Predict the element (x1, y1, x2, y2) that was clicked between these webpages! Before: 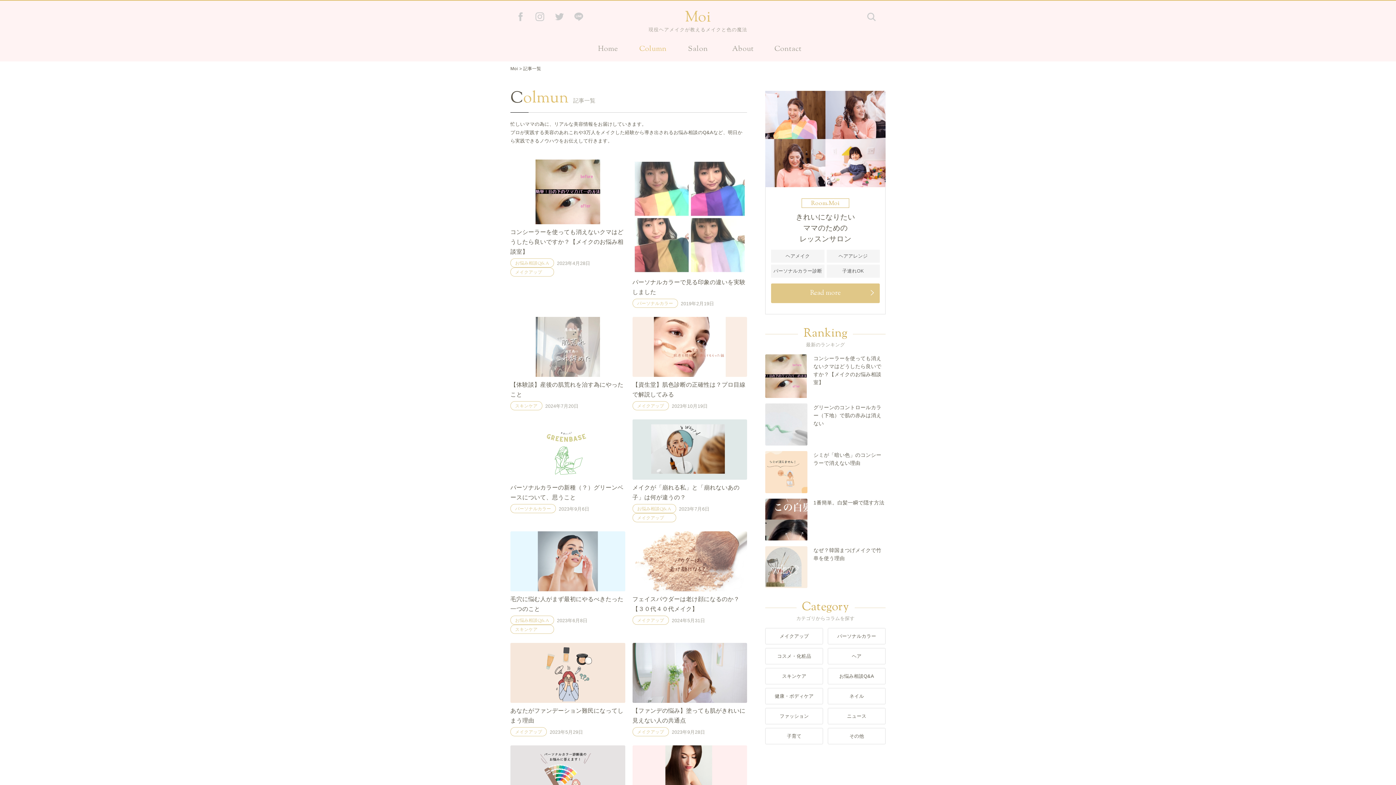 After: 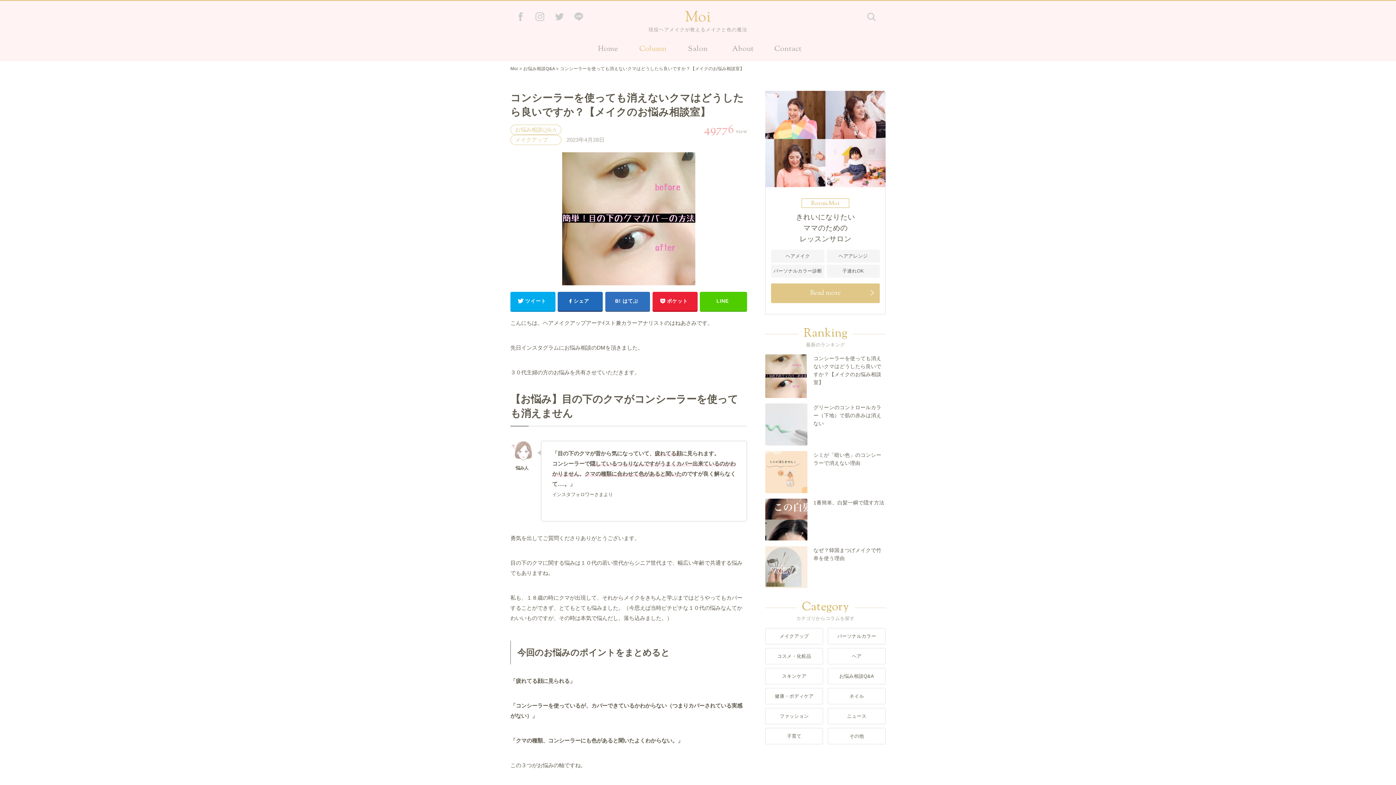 Action: bbox: (510, 219, 625, 225)